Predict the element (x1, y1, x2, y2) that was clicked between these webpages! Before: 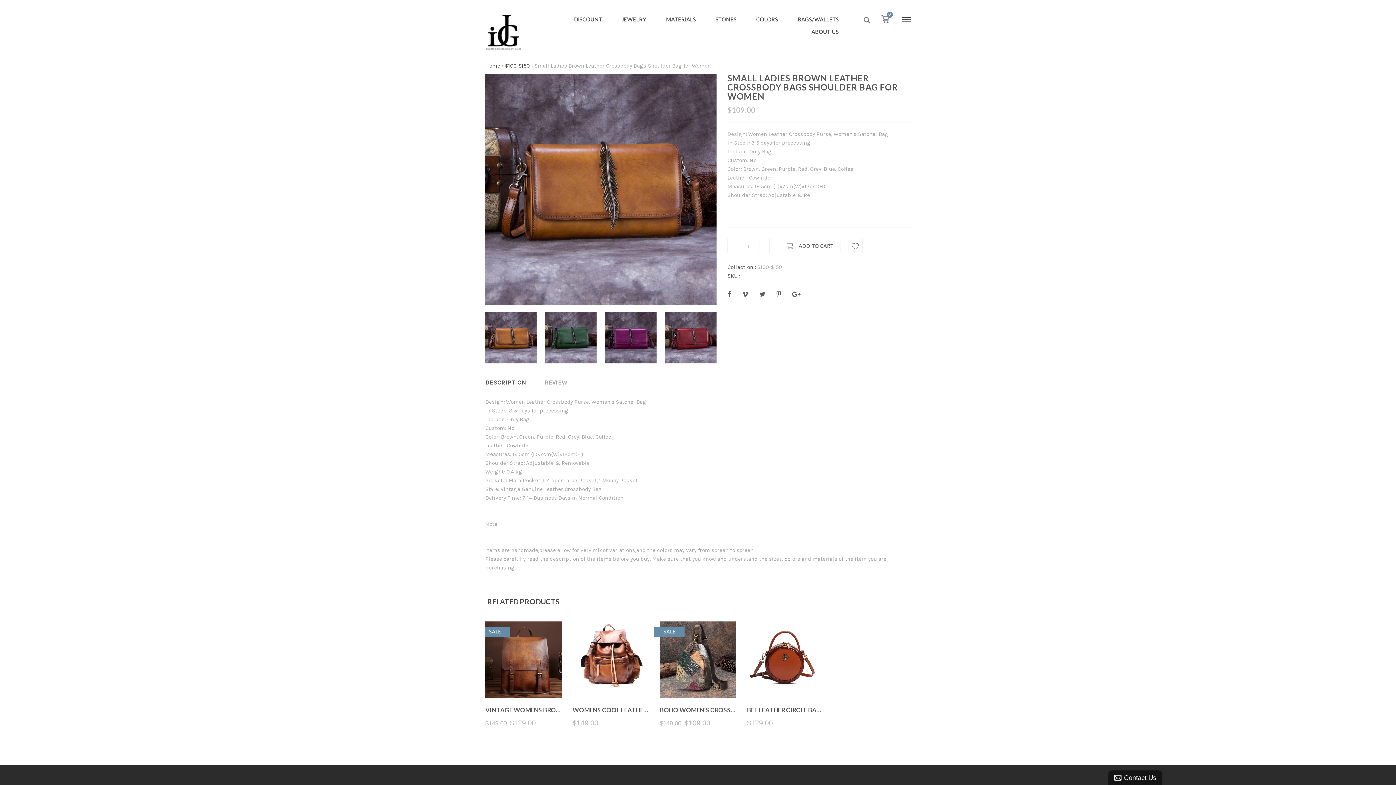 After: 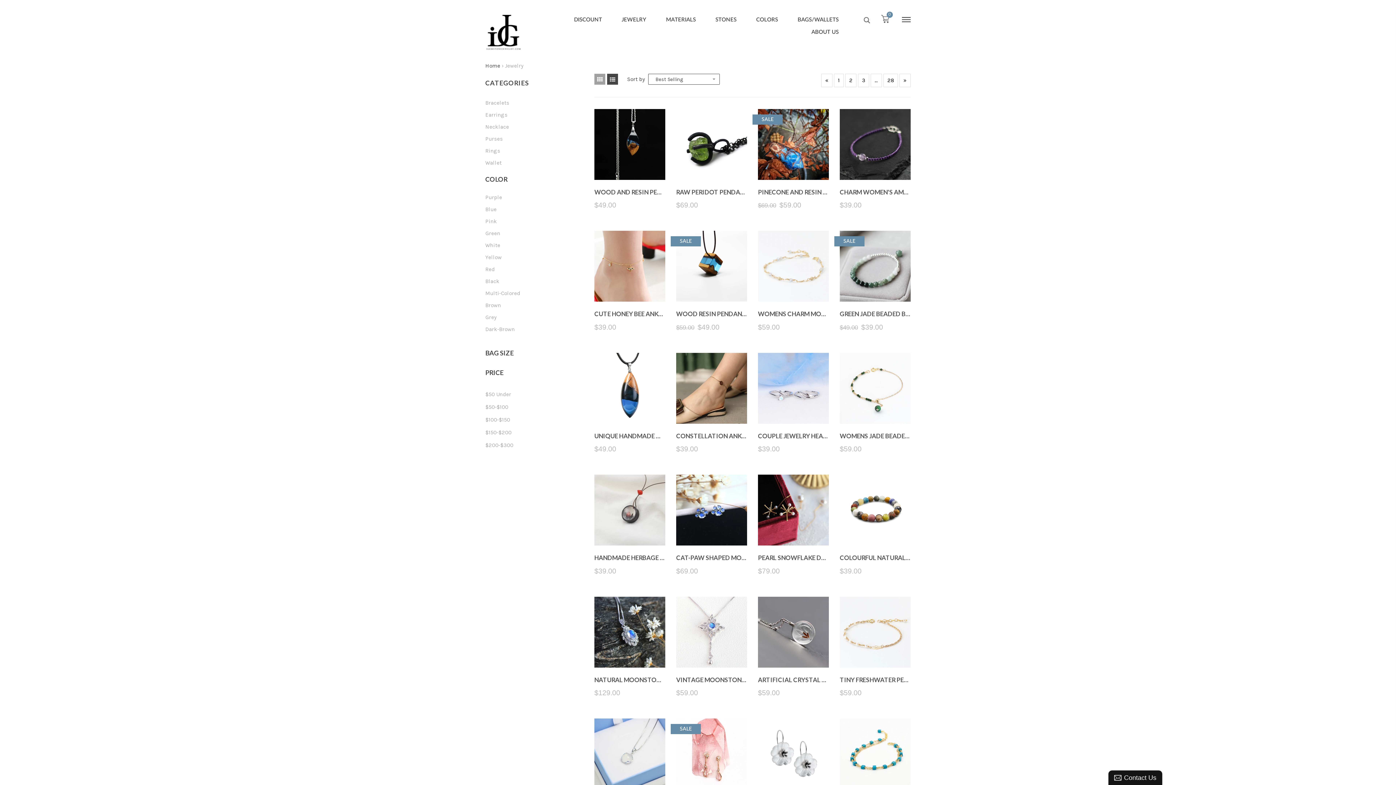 Action: bbox: (657, 13, 705, 26) label: MATERIALS